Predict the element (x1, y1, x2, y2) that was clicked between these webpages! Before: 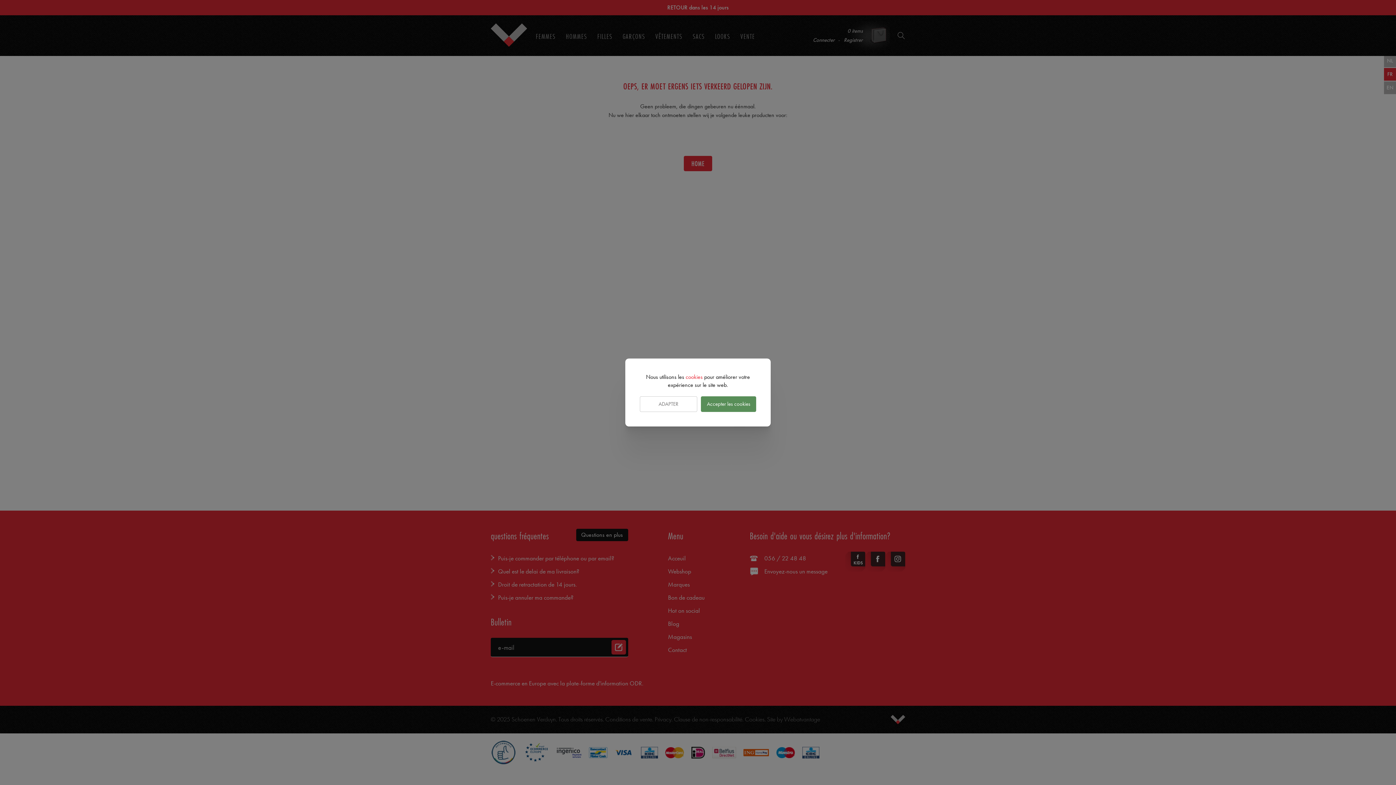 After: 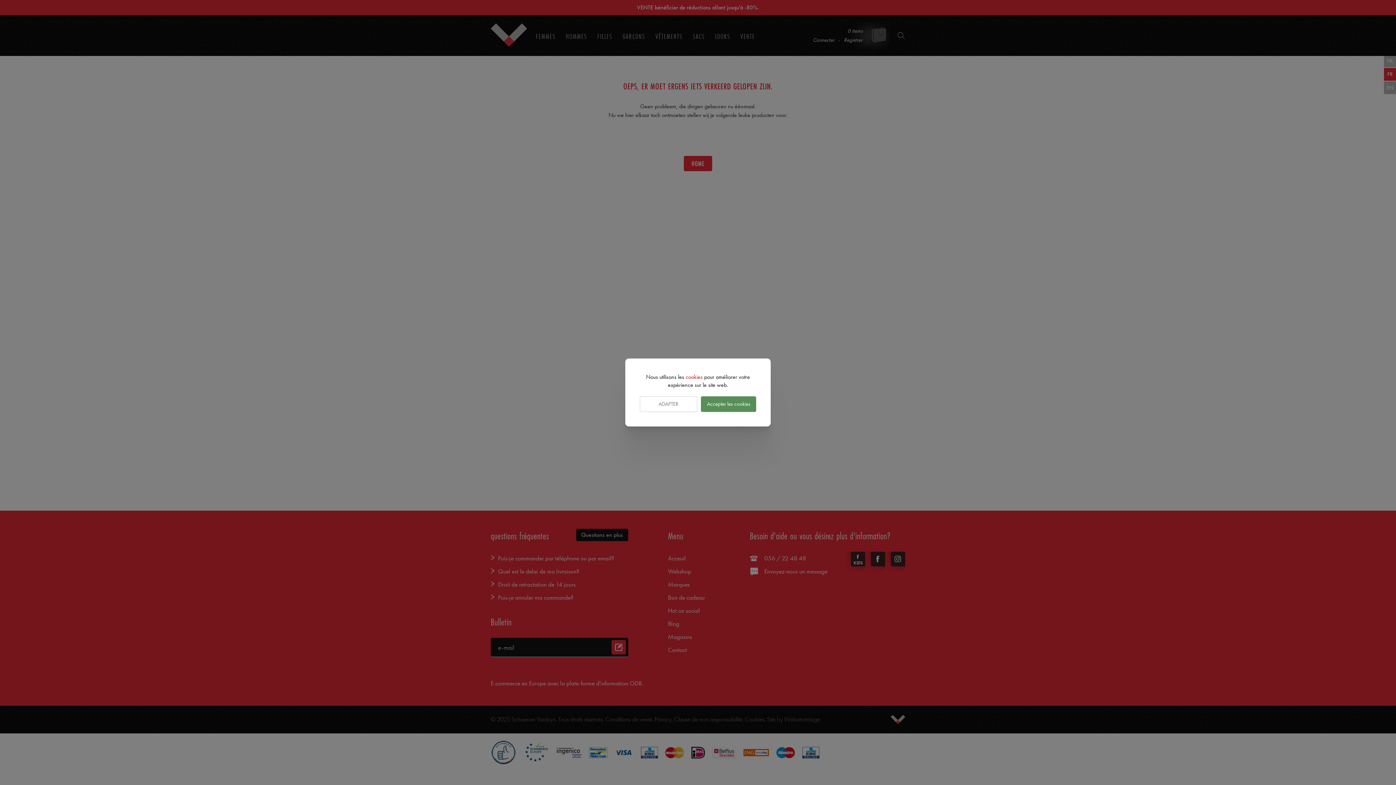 Action: label: cookies bbox: (685, 373, 702, 380)